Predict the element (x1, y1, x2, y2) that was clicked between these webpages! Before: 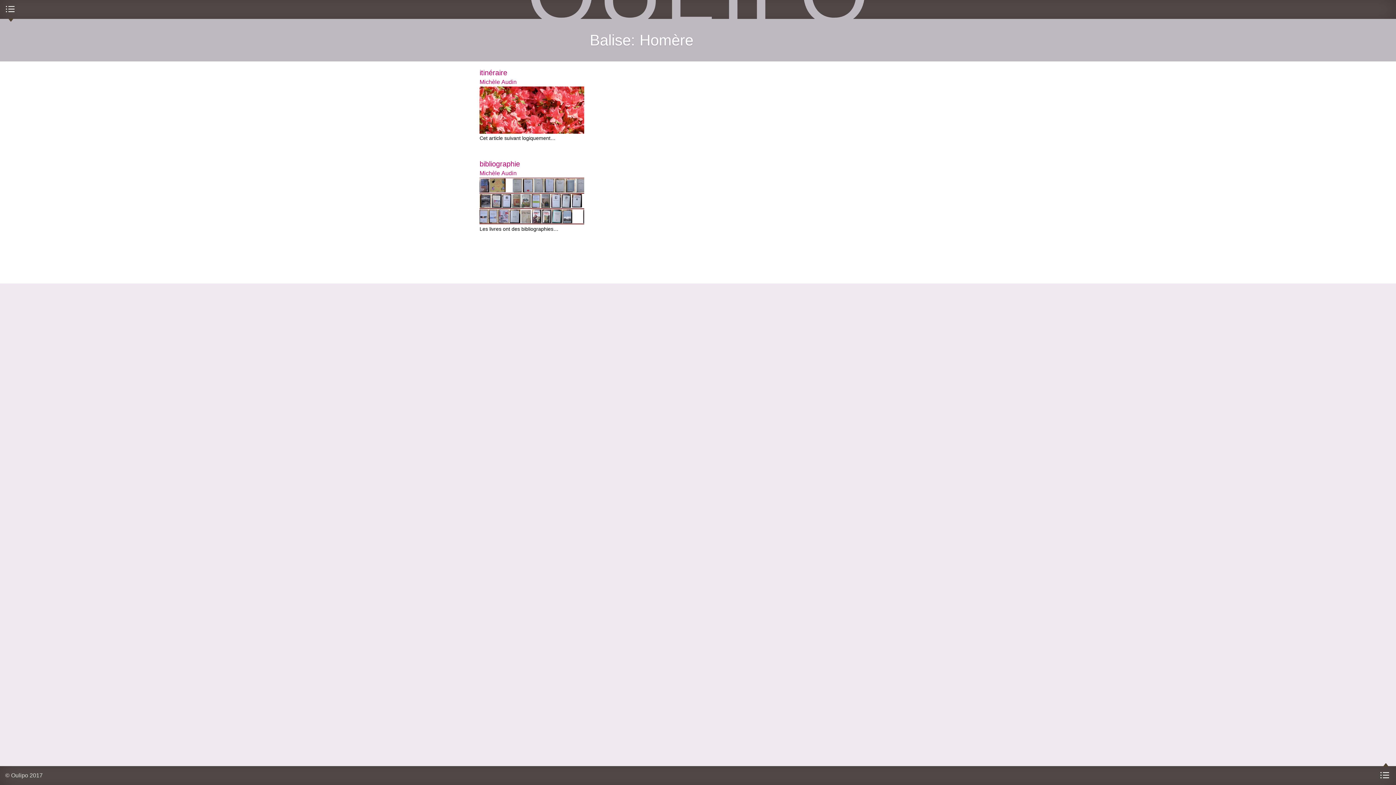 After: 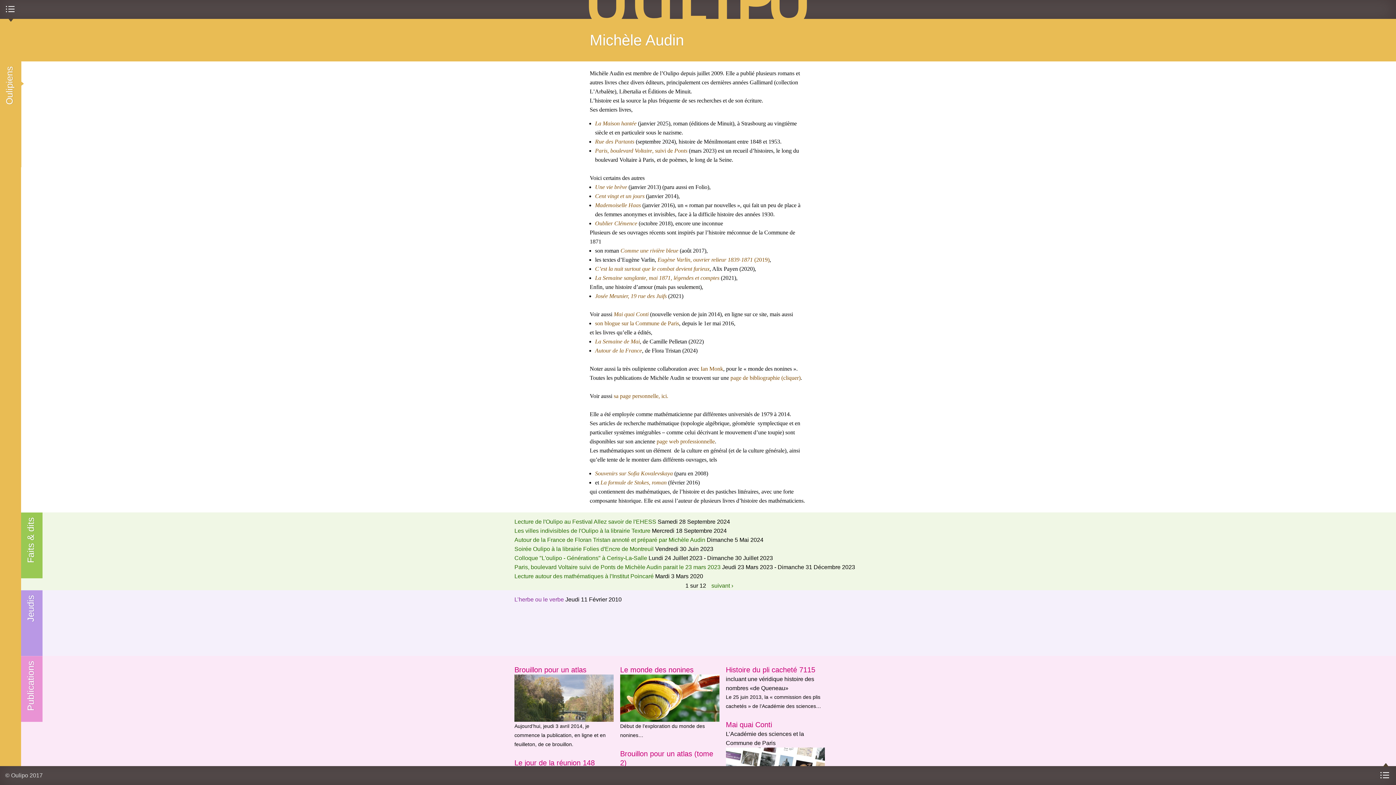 Action: bbox: (479, 170, 516, 176) label: Michèle Audin